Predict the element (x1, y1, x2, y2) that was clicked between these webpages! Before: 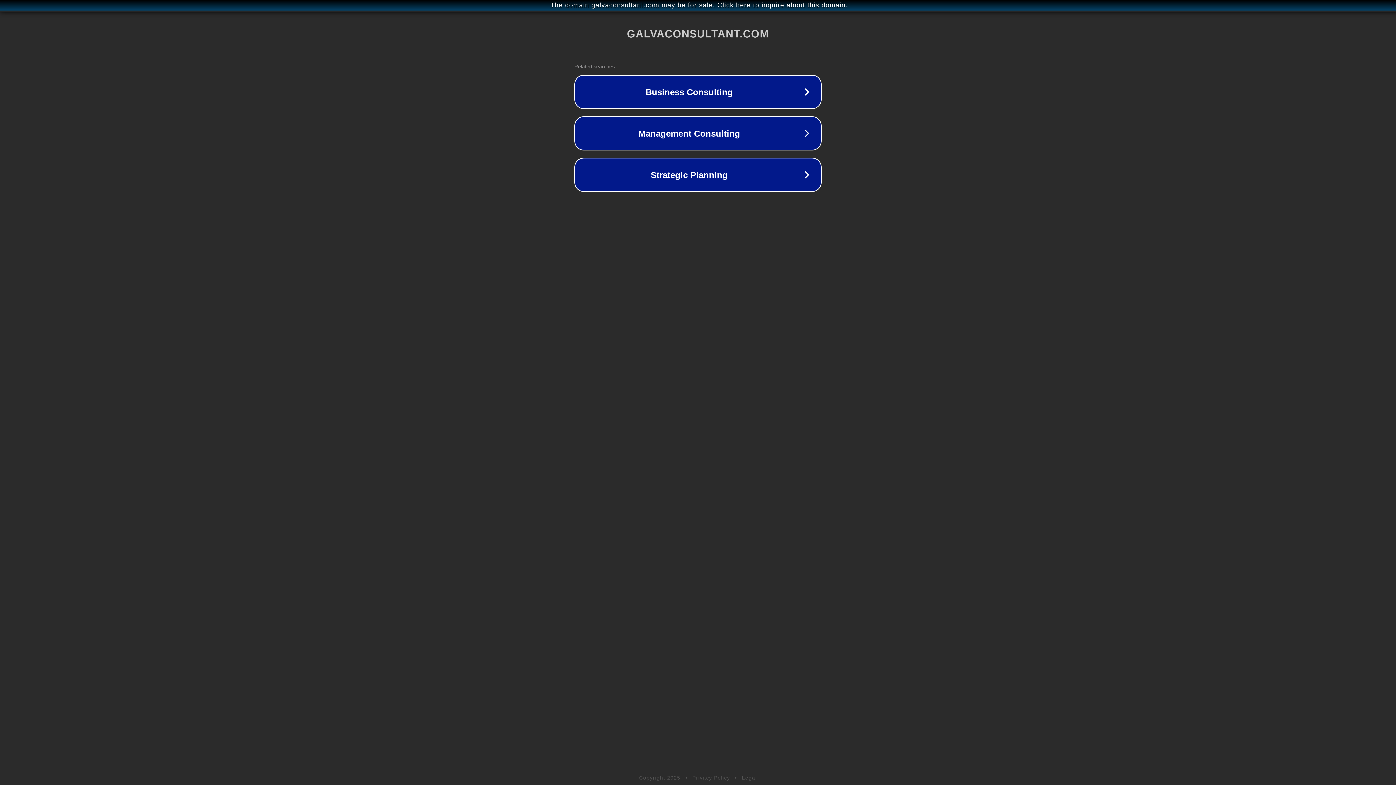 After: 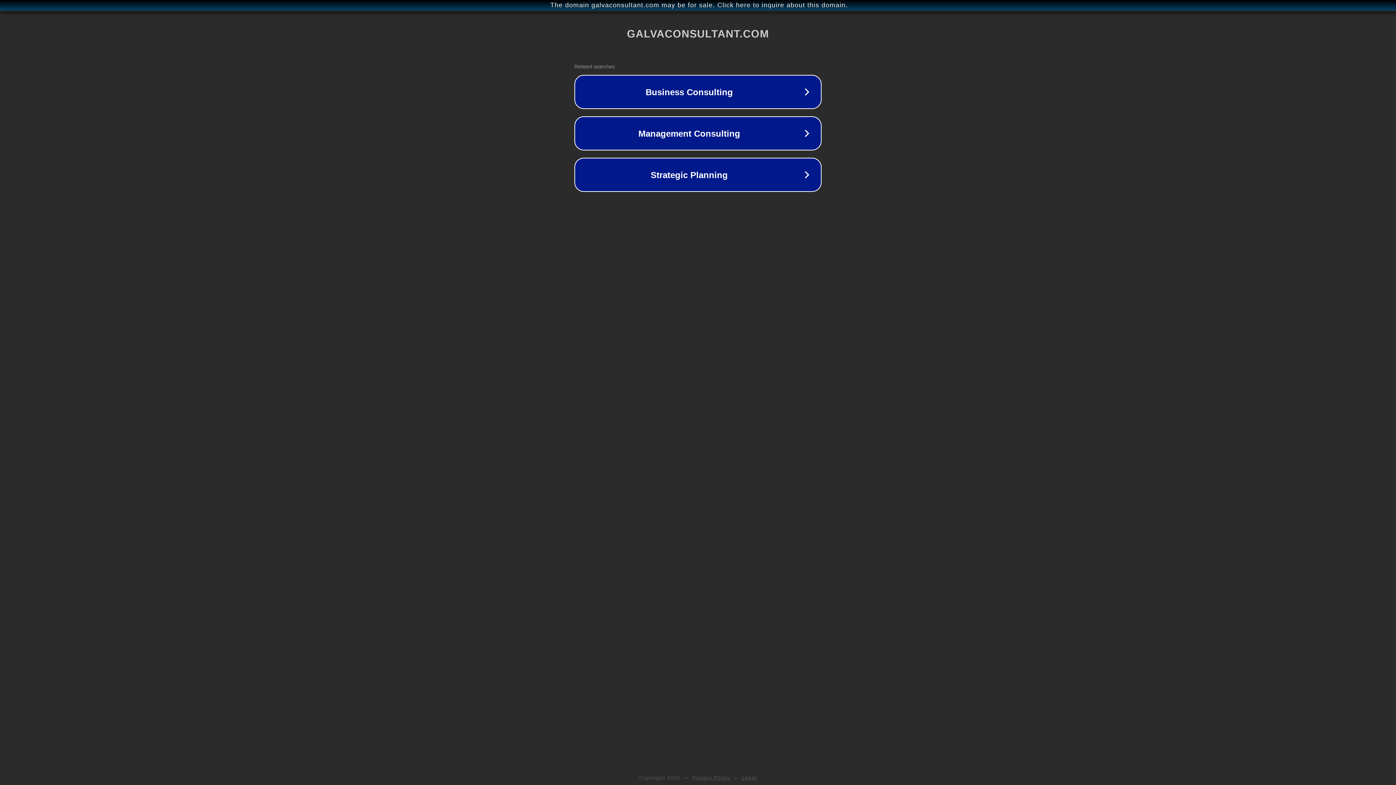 Action: label: Privacy Policy bbox: (692, 775, 730, 781)